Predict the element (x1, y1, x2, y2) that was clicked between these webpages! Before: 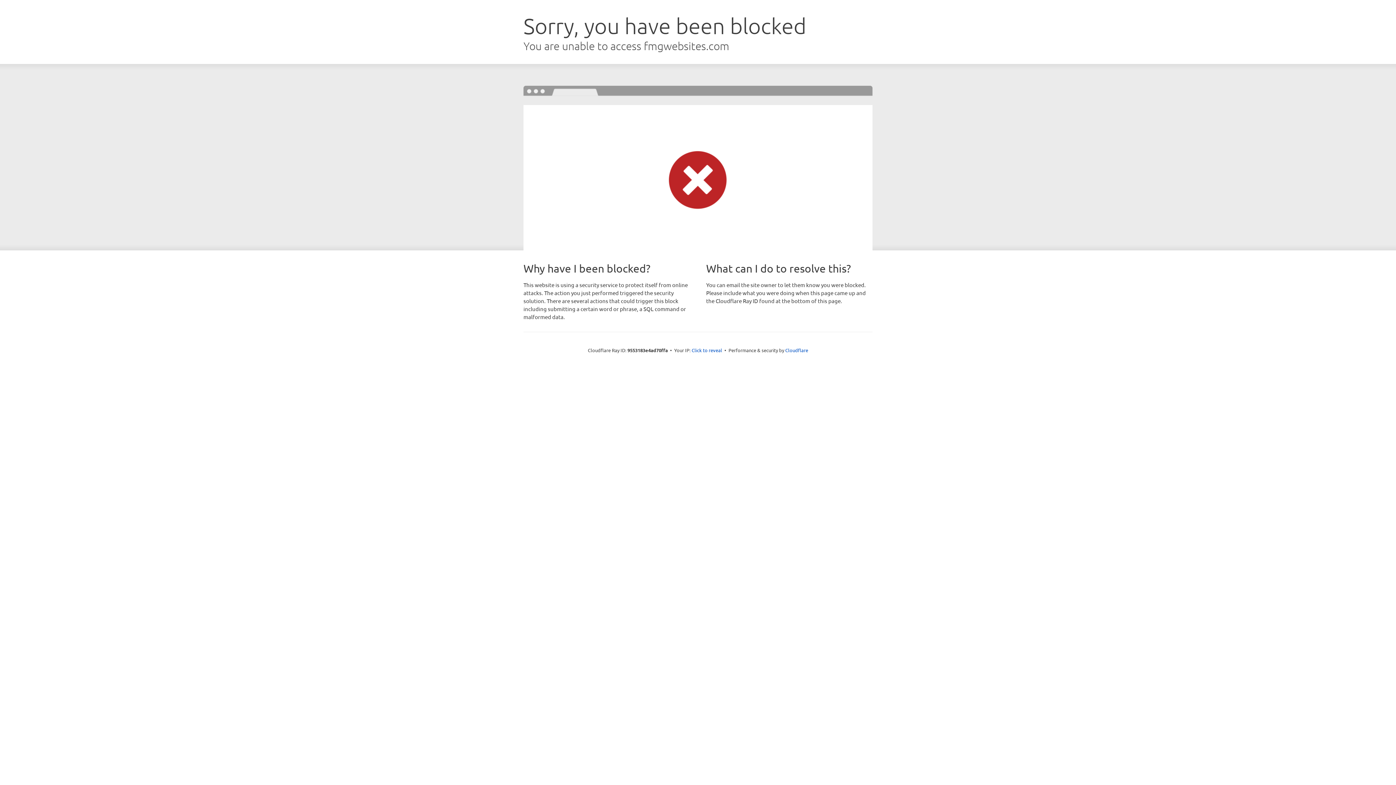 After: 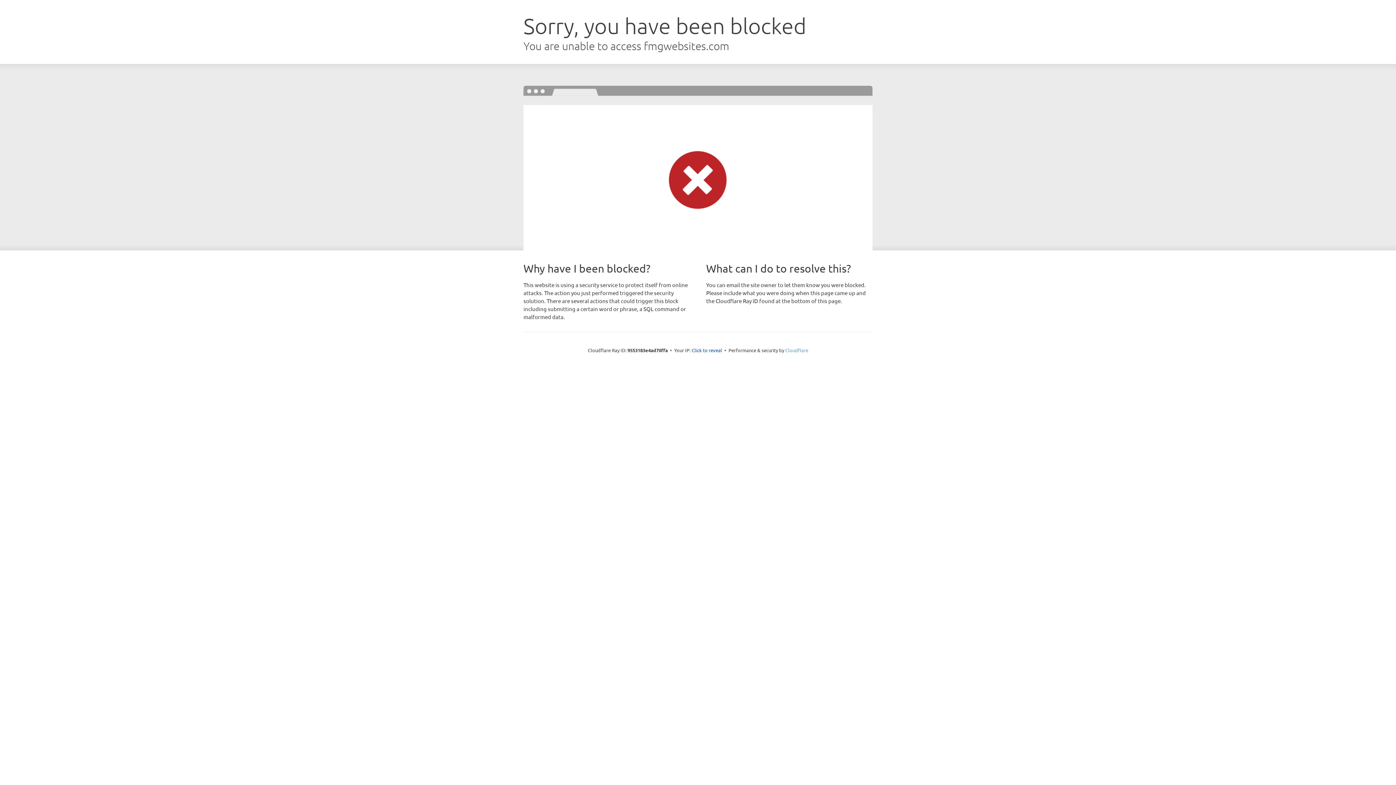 Action: bbox: (785, 347, 808, 353) label: Cloudflare